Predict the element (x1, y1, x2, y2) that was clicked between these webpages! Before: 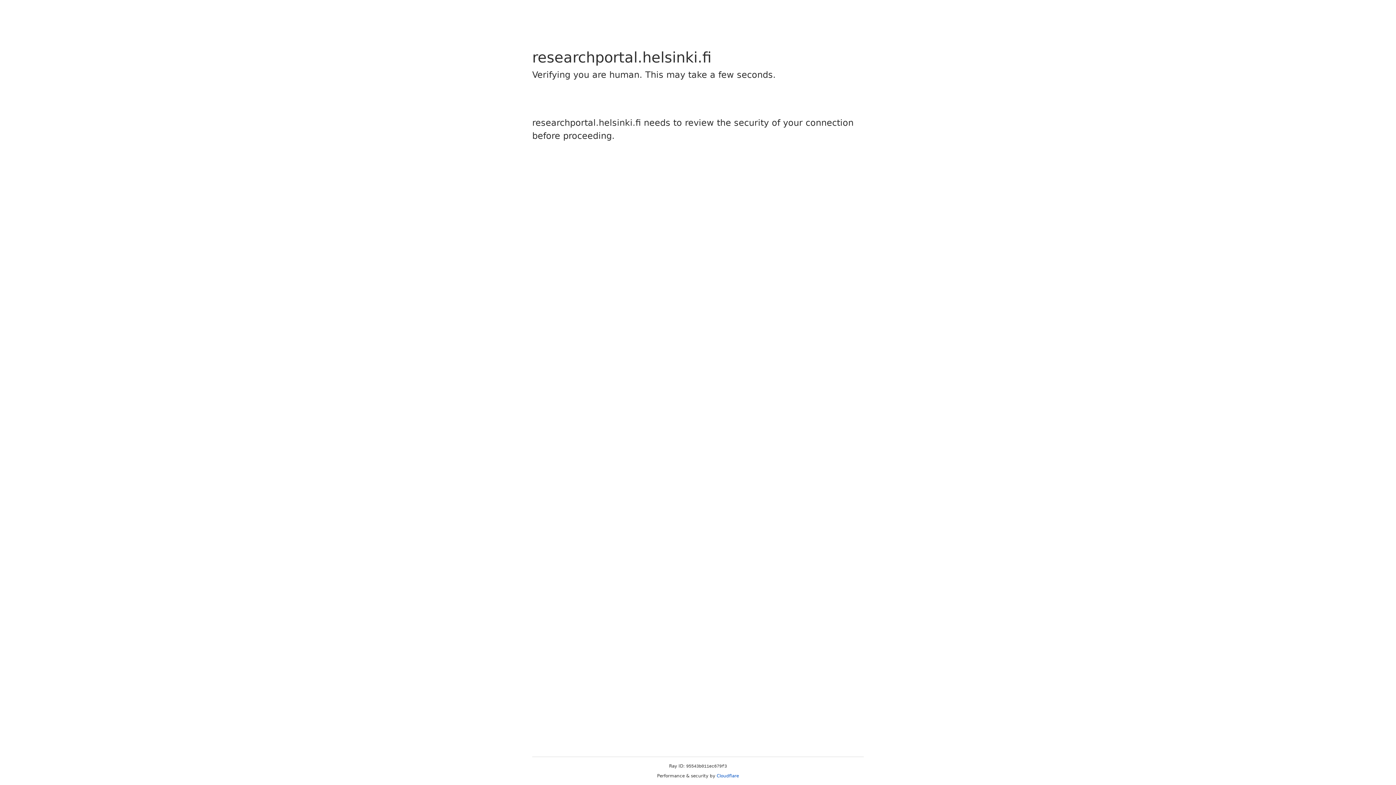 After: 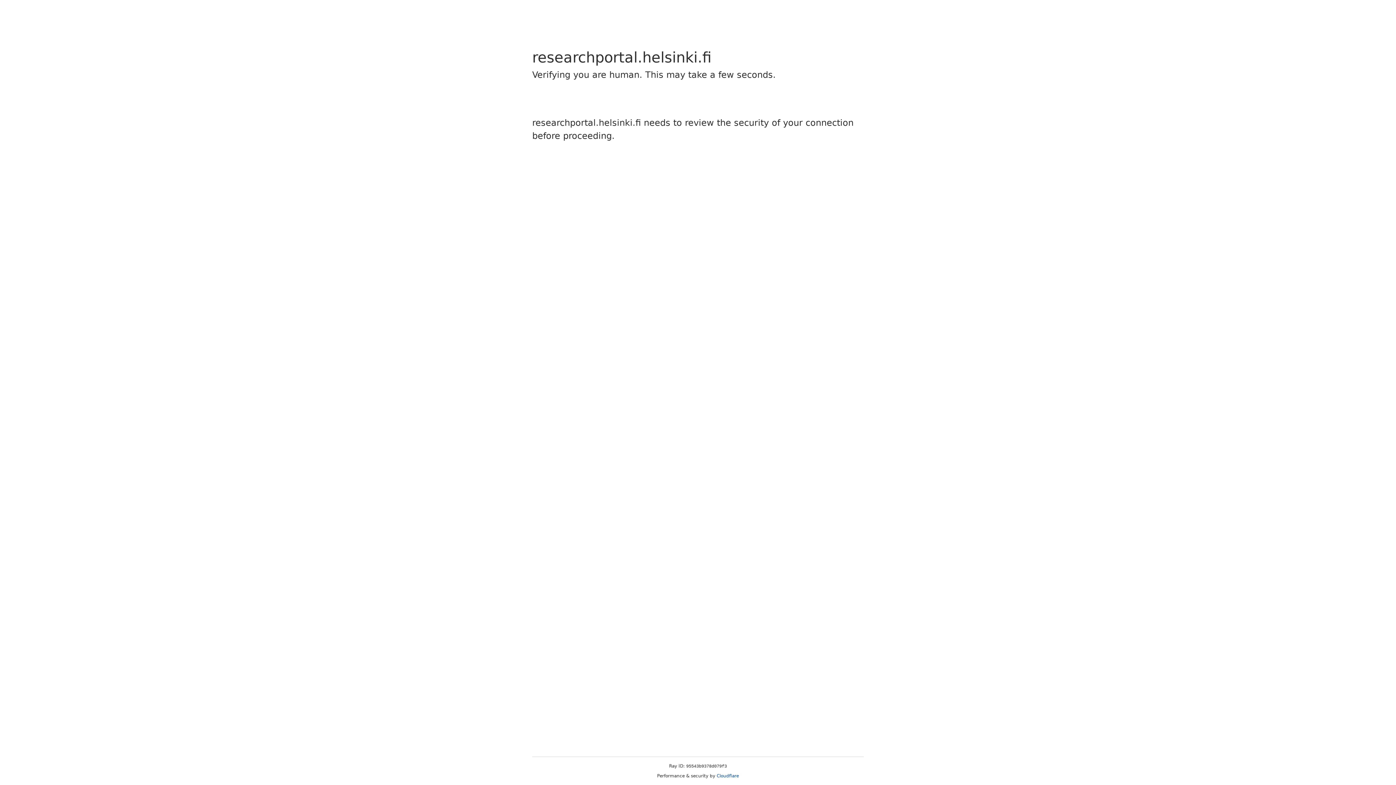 Action: label: Cloudflare bbox: (716, 773, 739, 778)